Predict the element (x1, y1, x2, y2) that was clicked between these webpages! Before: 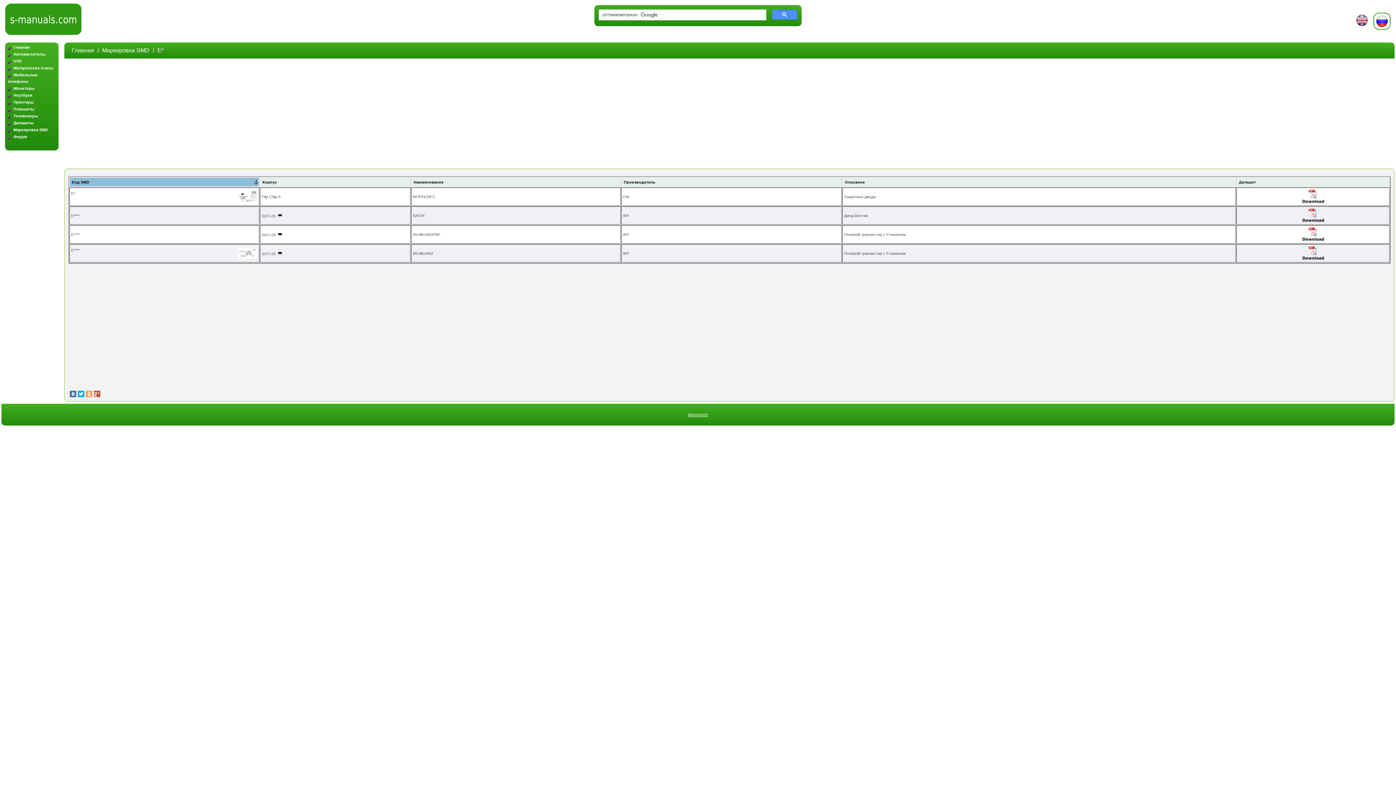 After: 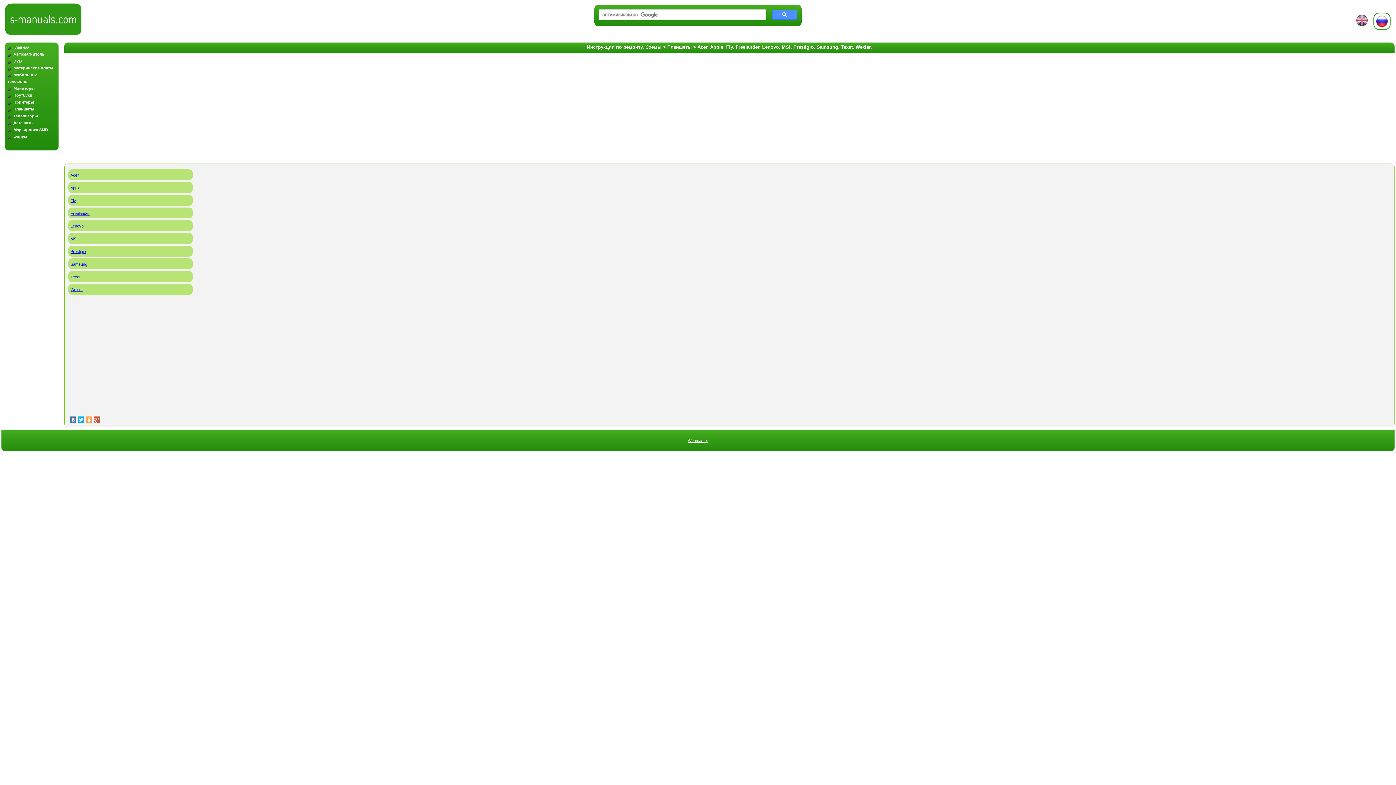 Action: bbox: (13, 106, 34, 111) label: Планшеты